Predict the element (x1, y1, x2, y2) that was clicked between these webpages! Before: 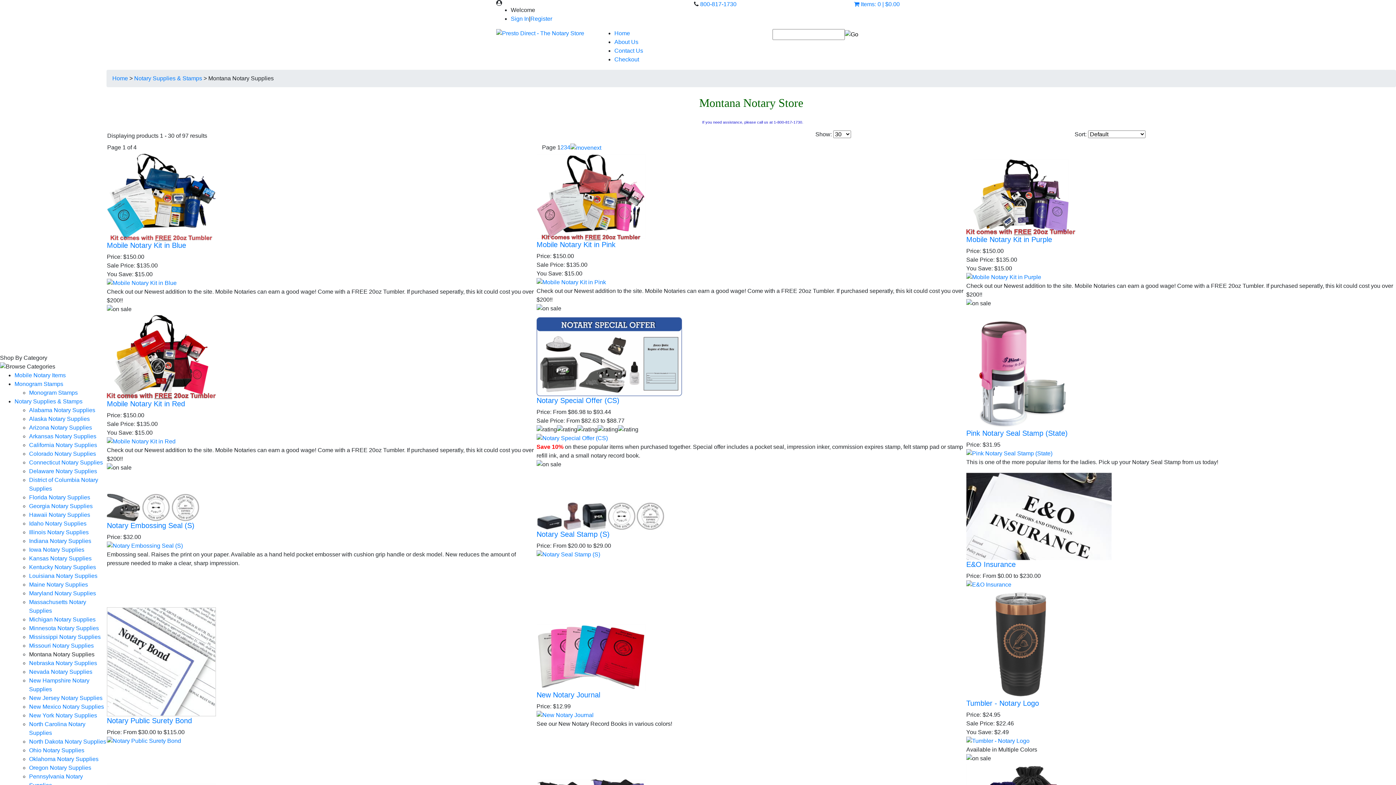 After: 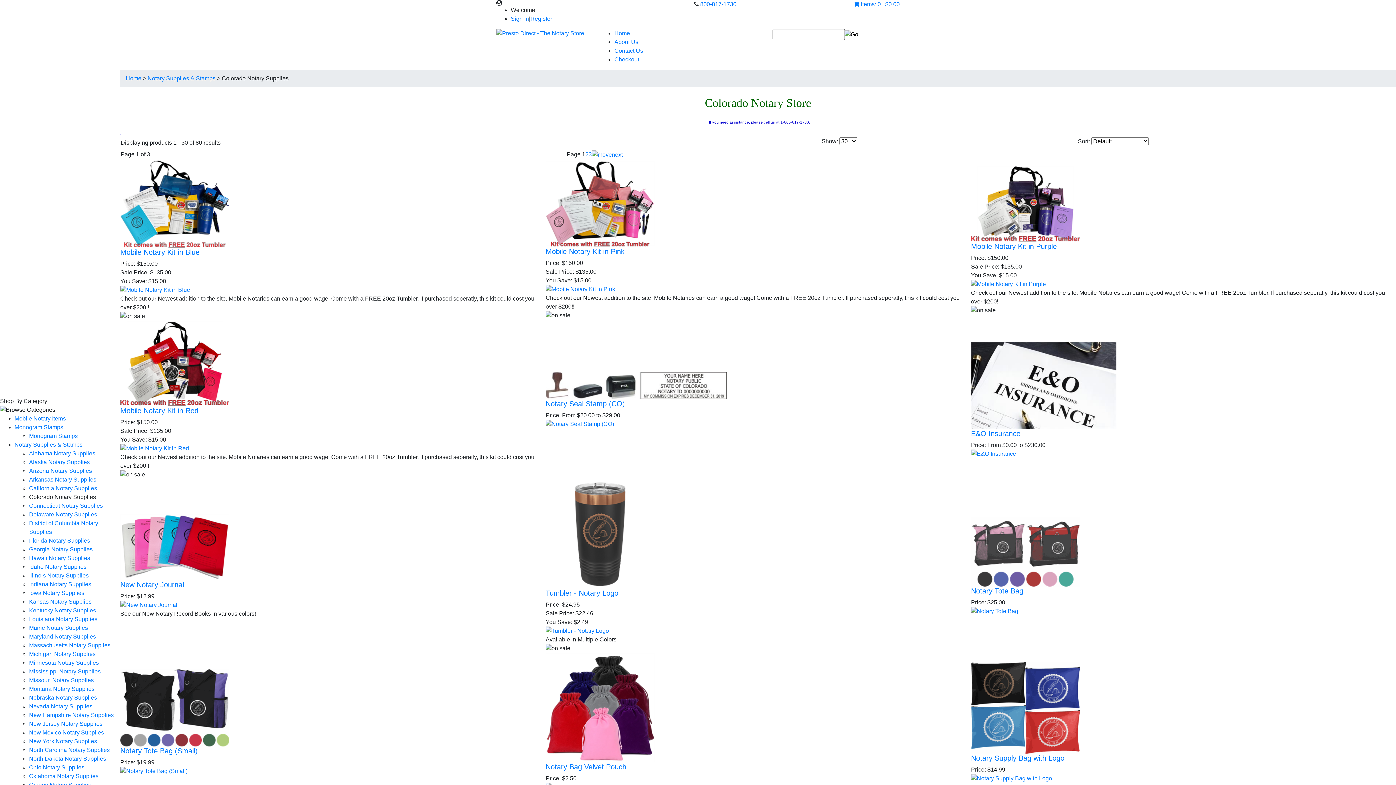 Action: bbox: (29, 450, 96, 457) label: Colorado Notary Supplies